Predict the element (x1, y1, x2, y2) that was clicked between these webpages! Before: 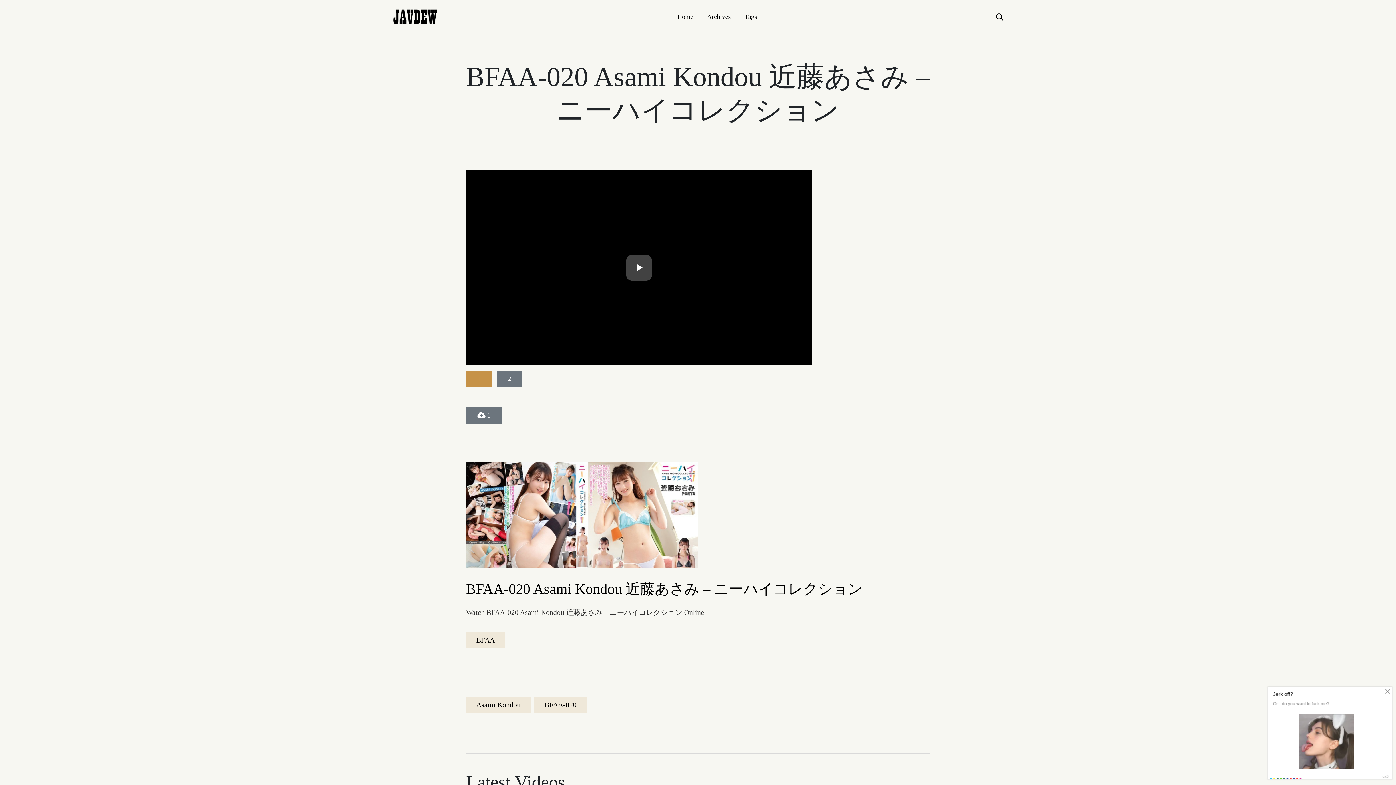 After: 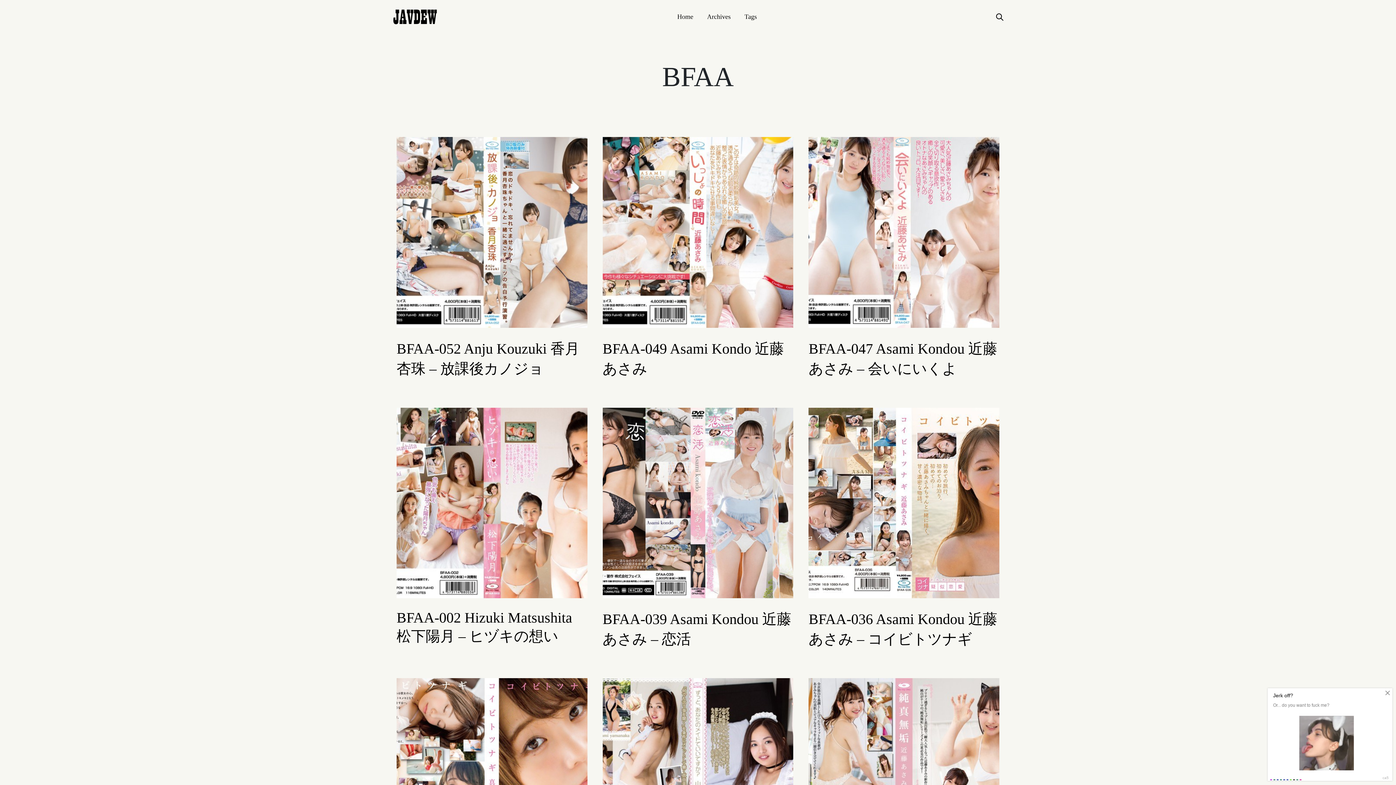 Action: label: BFAA bbox: (466, 632, 505, 648)